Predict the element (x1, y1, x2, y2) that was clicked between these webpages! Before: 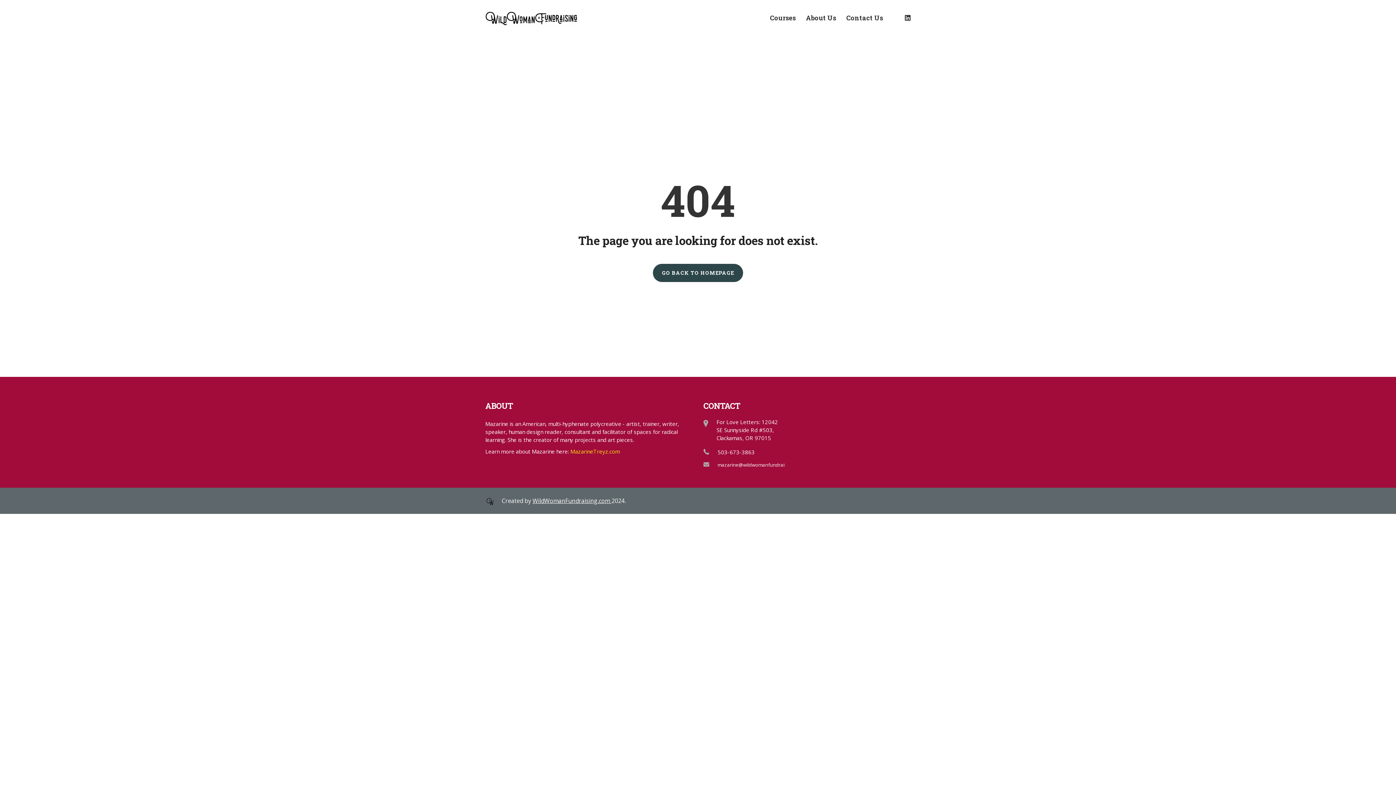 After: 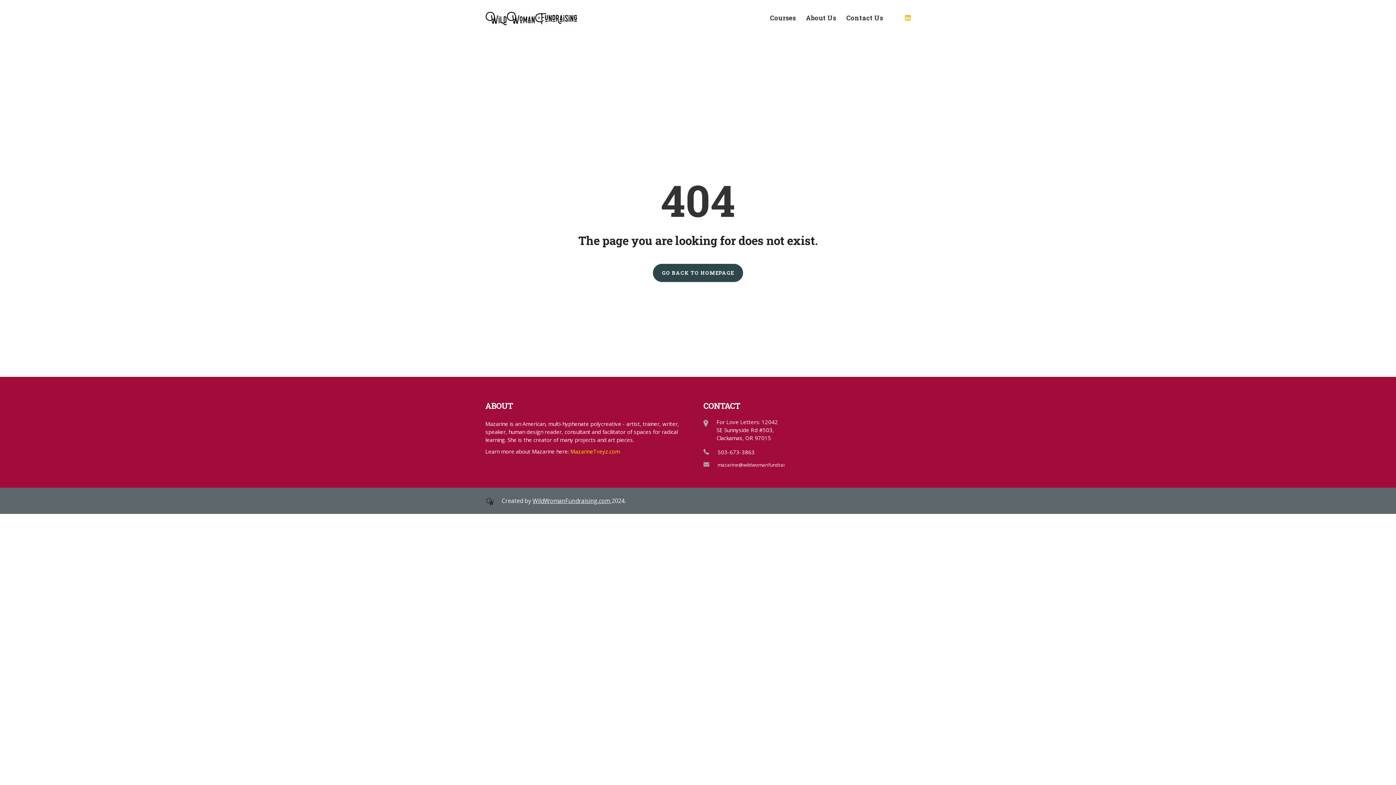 Action: bbox: (905, 13, 910, 22)